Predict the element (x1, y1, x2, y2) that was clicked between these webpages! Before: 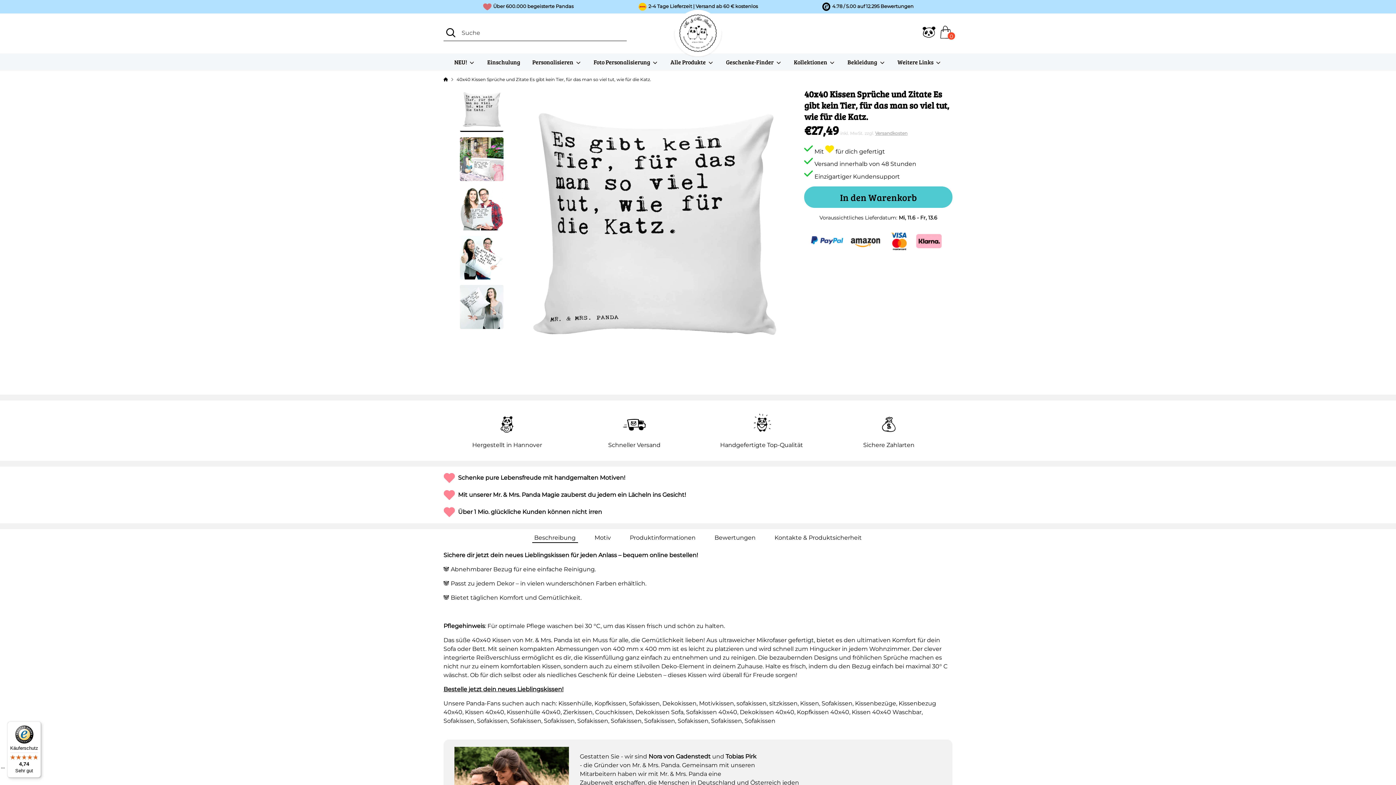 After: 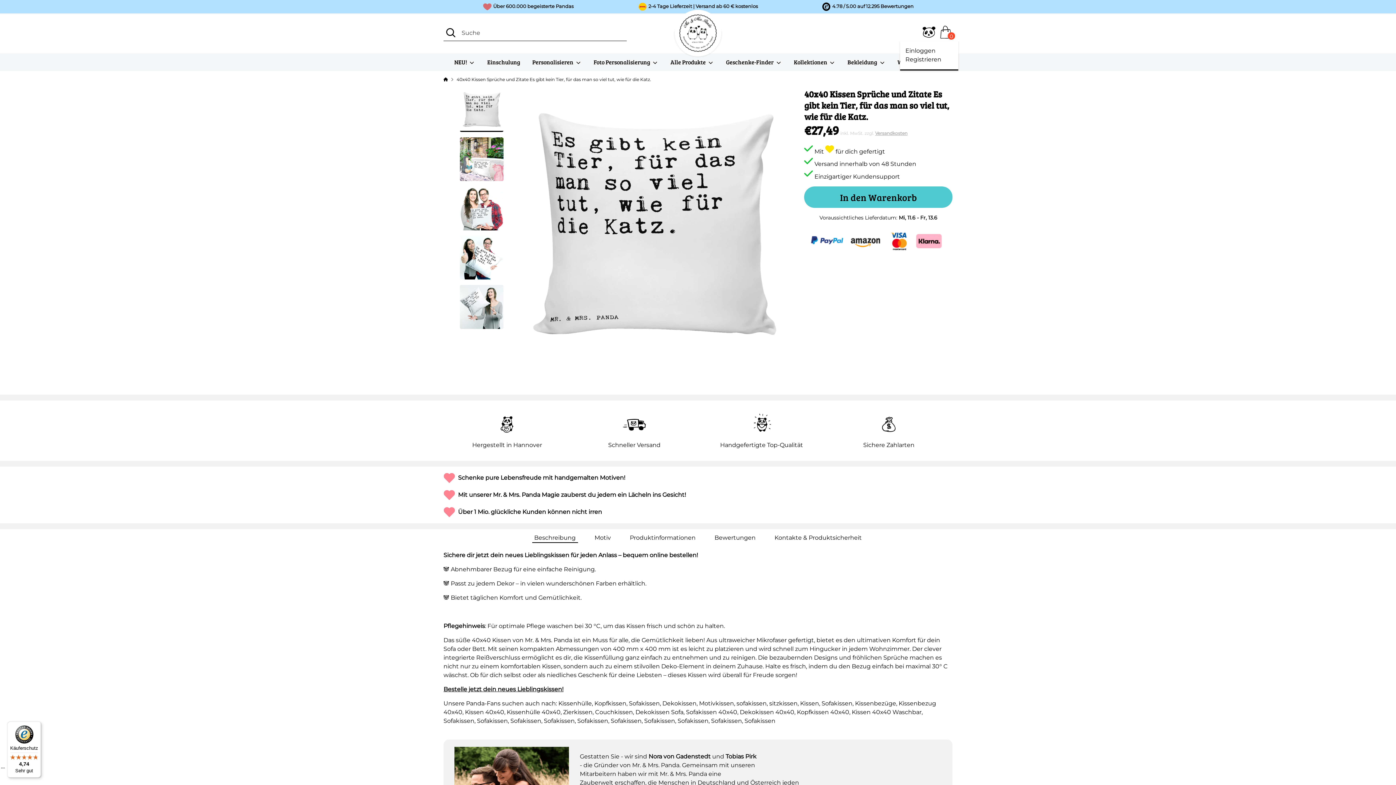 Action: bbox: (922, 25, 935, 41) label: Konto